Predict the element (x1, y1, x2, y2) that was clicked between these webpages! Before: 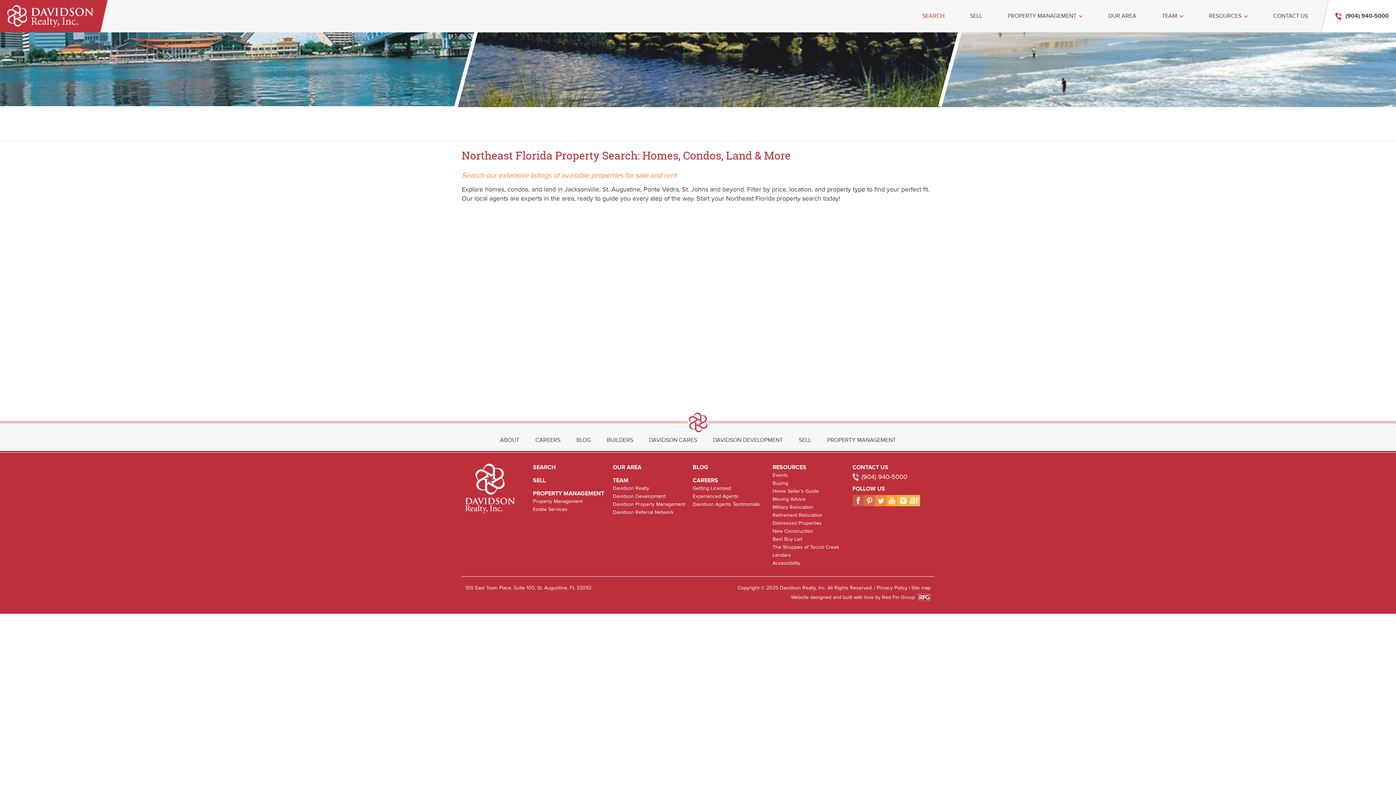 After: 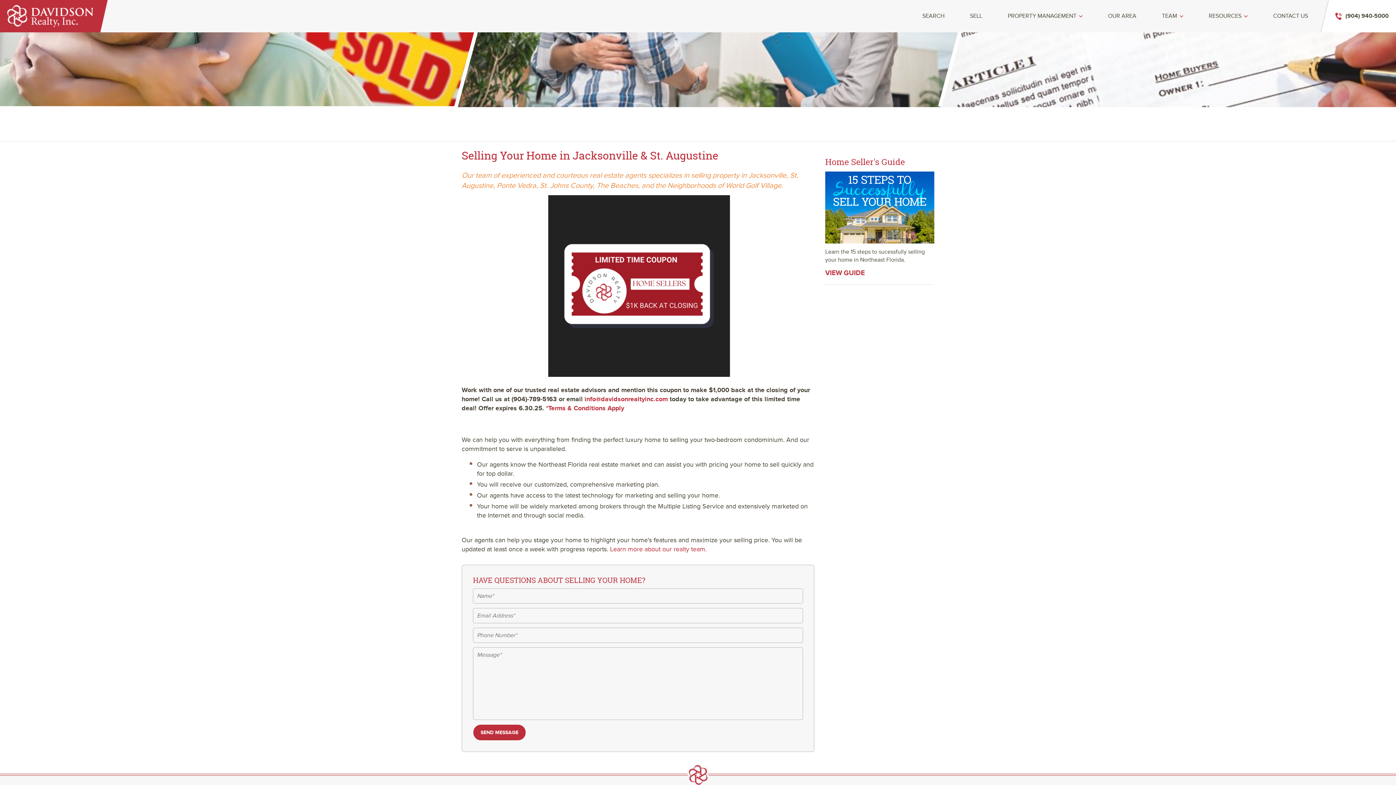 Action: label: SELL bbox: (970, 12, 982, 19)